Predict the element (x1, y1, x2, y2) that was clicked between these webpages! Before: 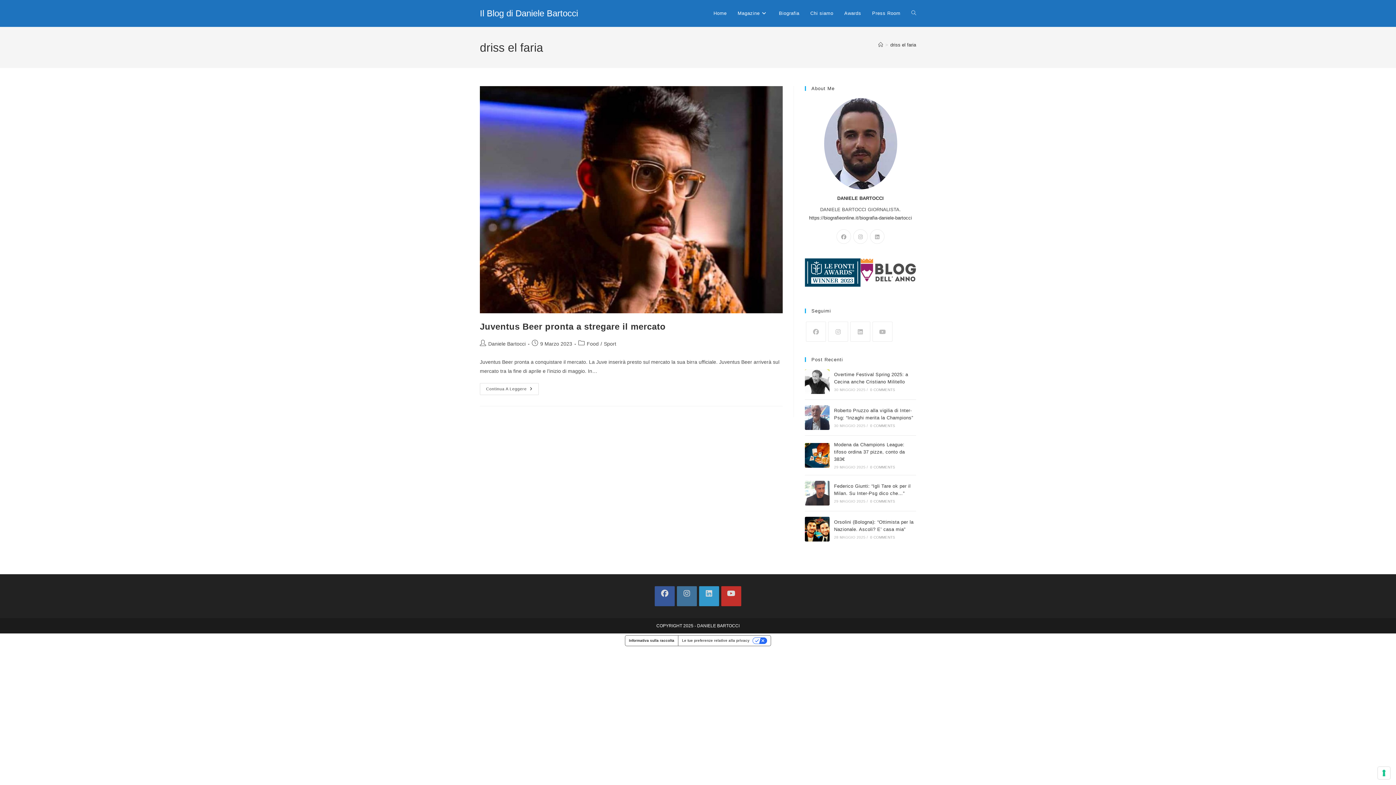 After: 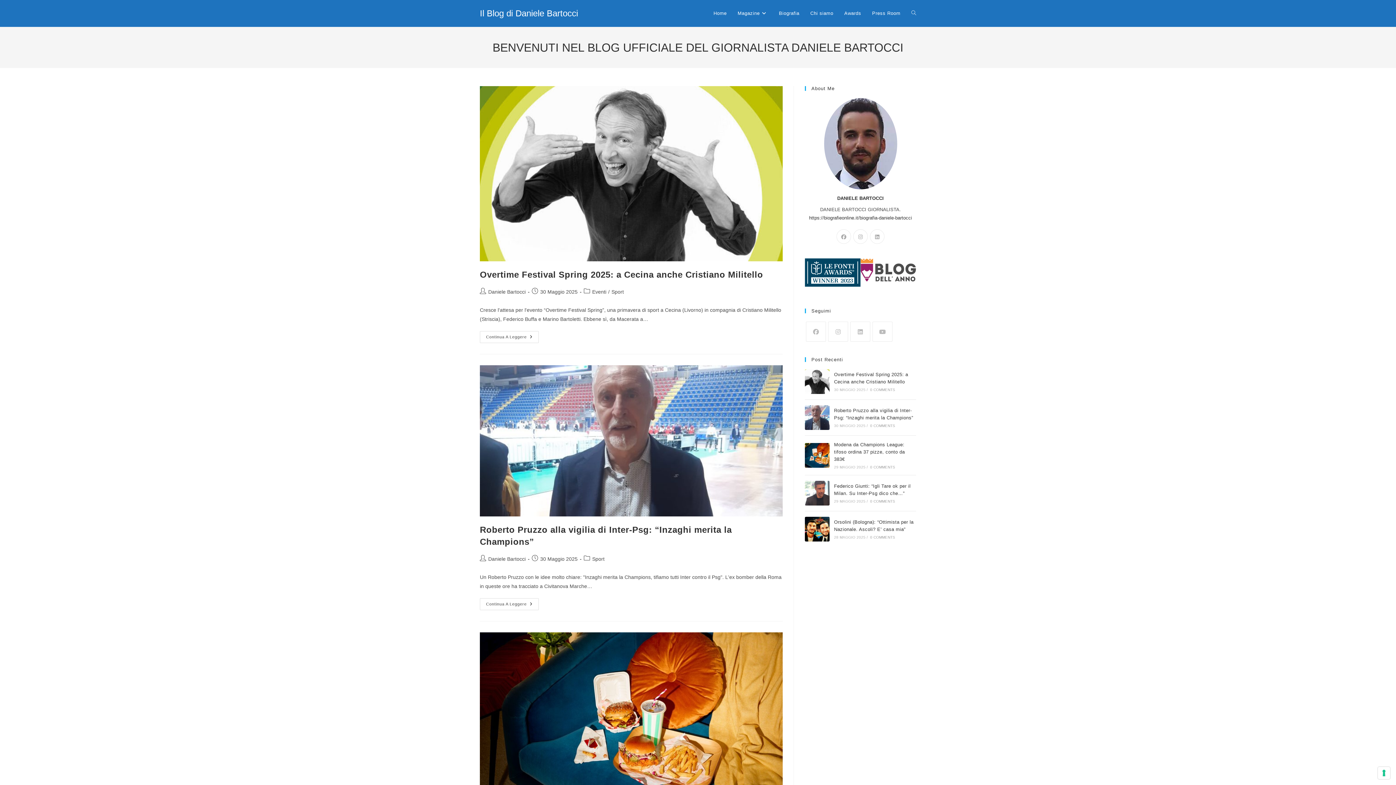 Action: label: Home bbox: (878, 42, 883, 47)